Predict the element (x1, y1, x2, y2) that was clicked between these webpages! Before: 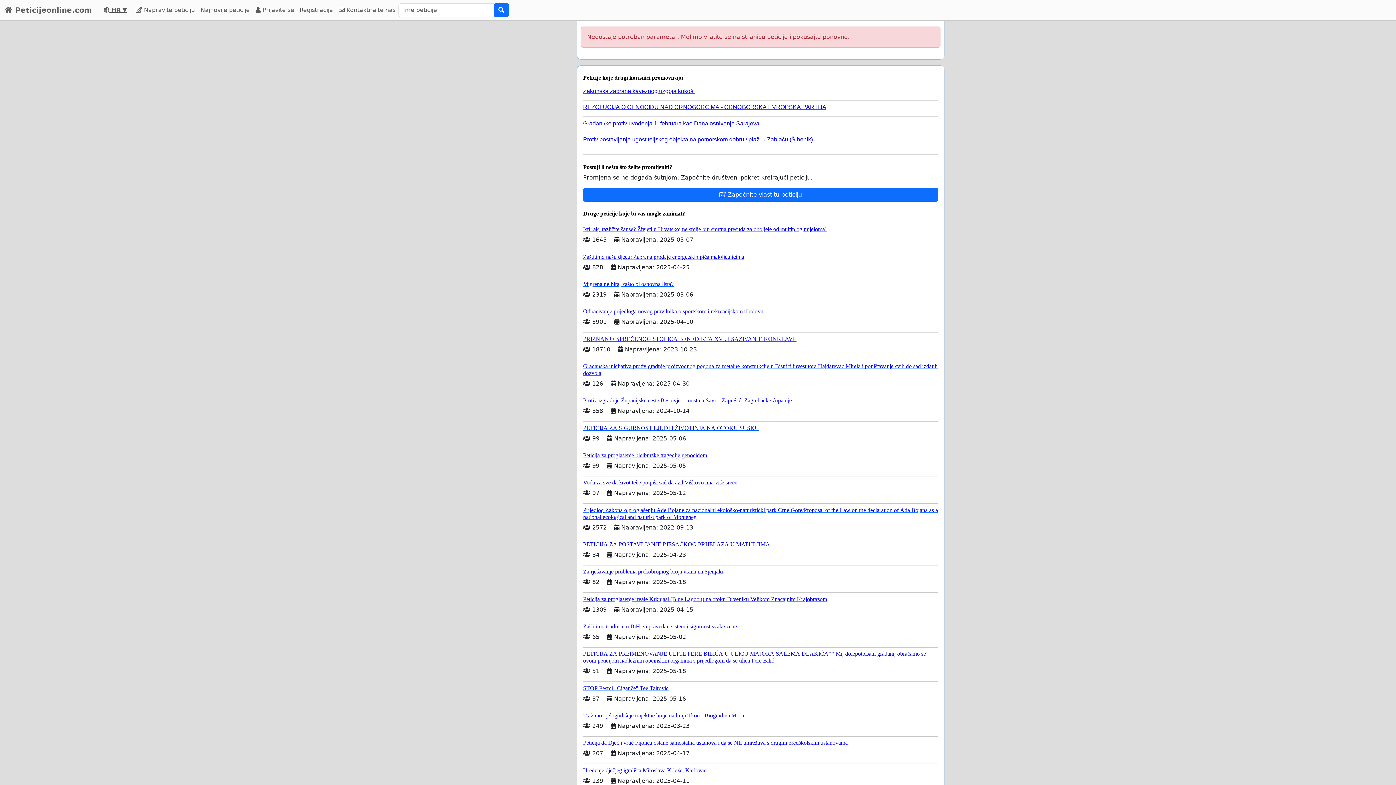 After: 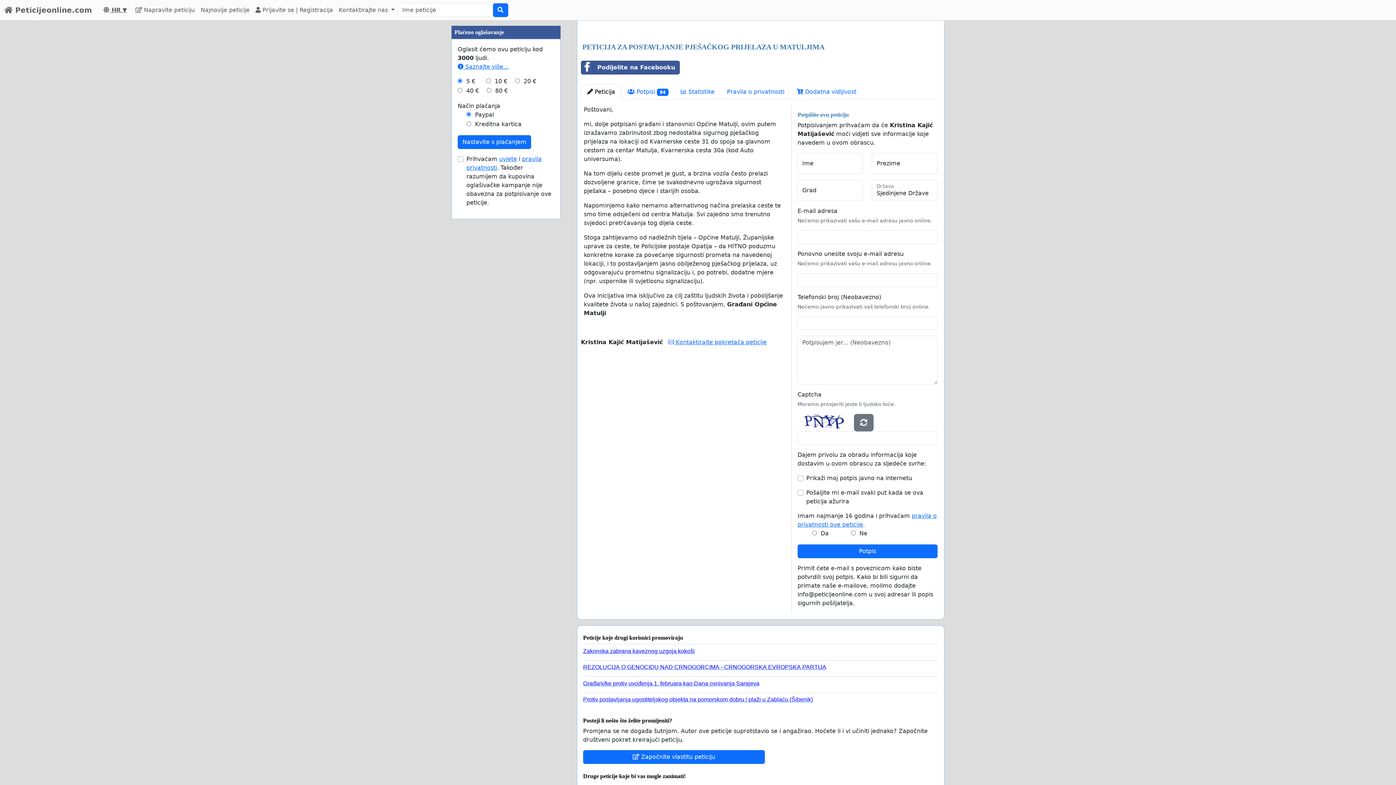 Action: label: PETICIJA ZA POSTAVLJANJE PJEŠAČKOG PRIJELAZA U MATULJIMA bbox: (583, 538, 938, 547)